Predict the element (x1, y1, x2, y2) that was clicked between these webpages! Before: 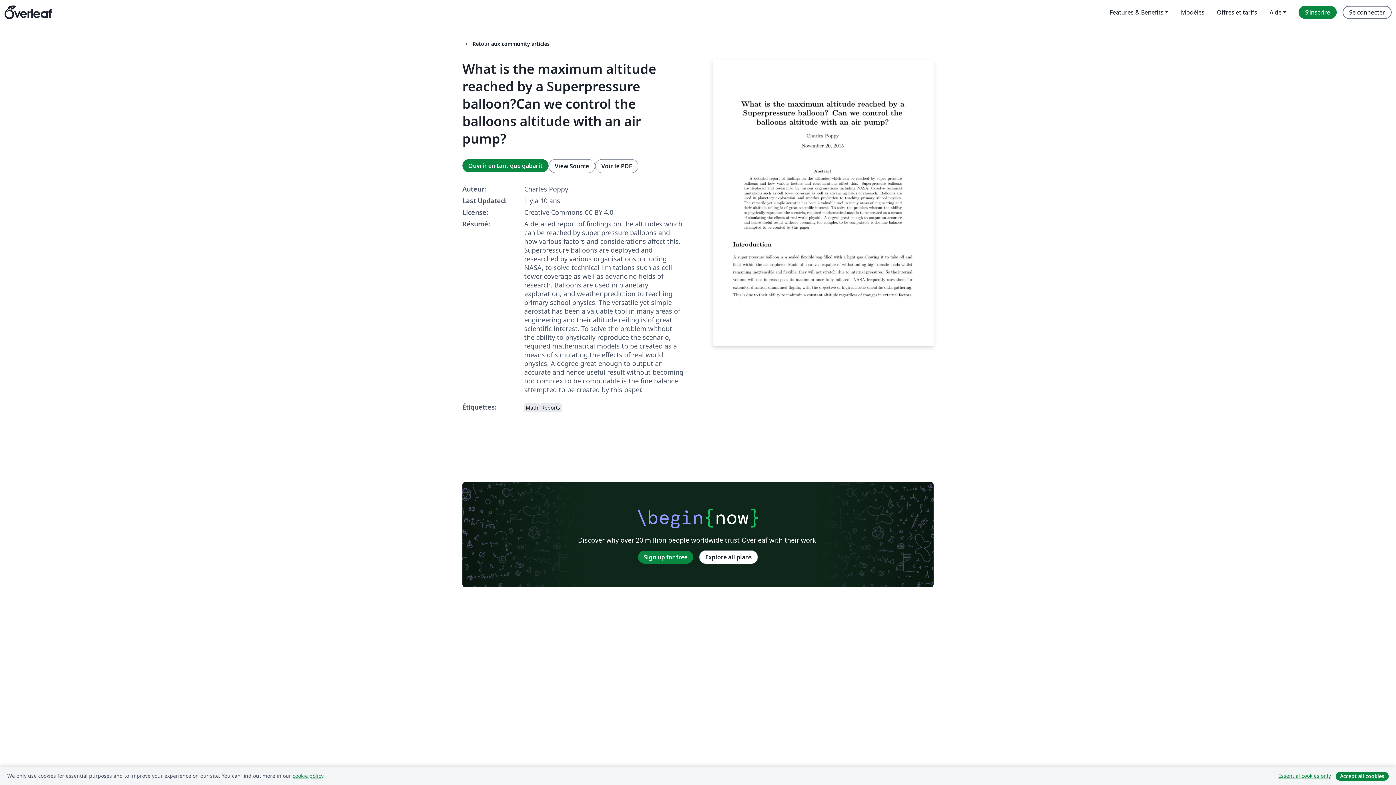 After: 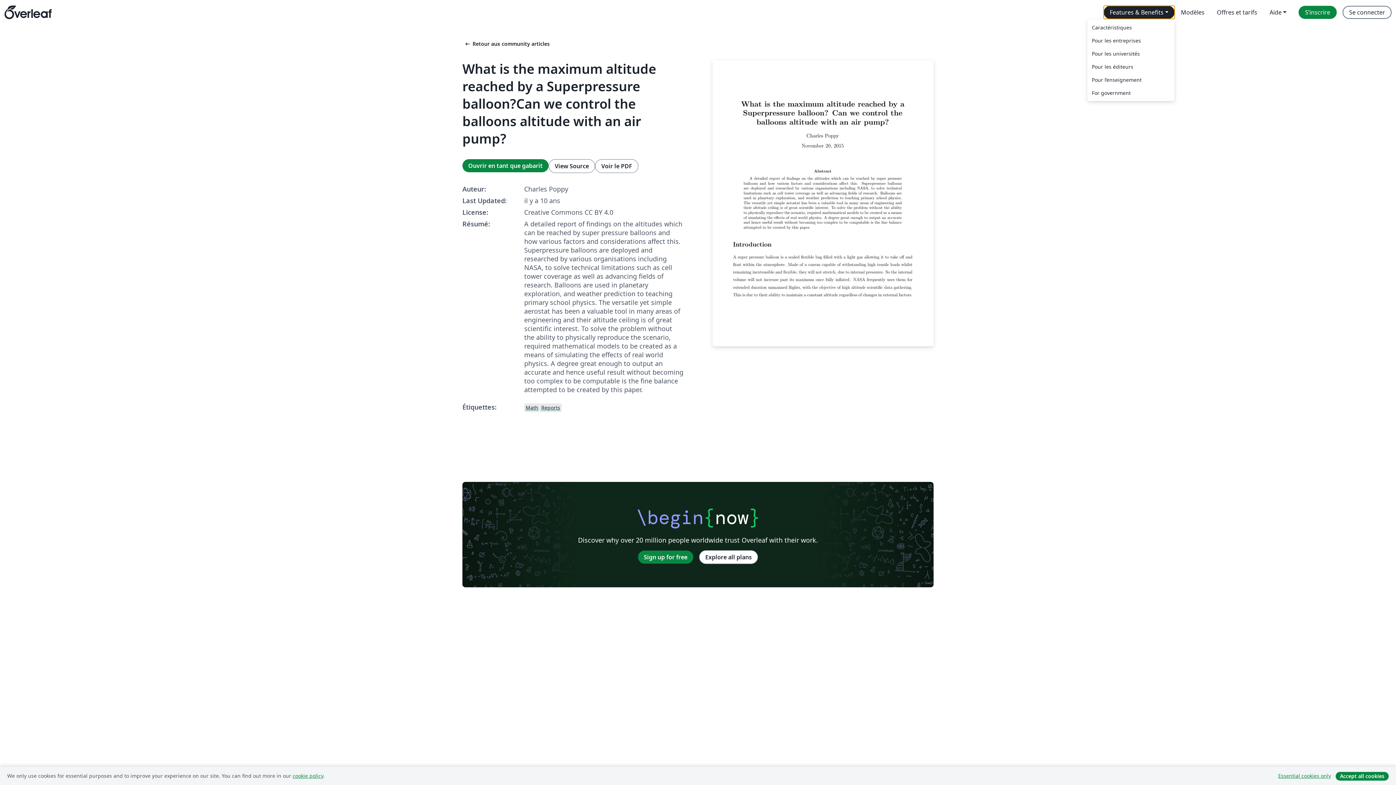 Action: bbox: (1103, 5, 1175, 18) label: Features & Benefits